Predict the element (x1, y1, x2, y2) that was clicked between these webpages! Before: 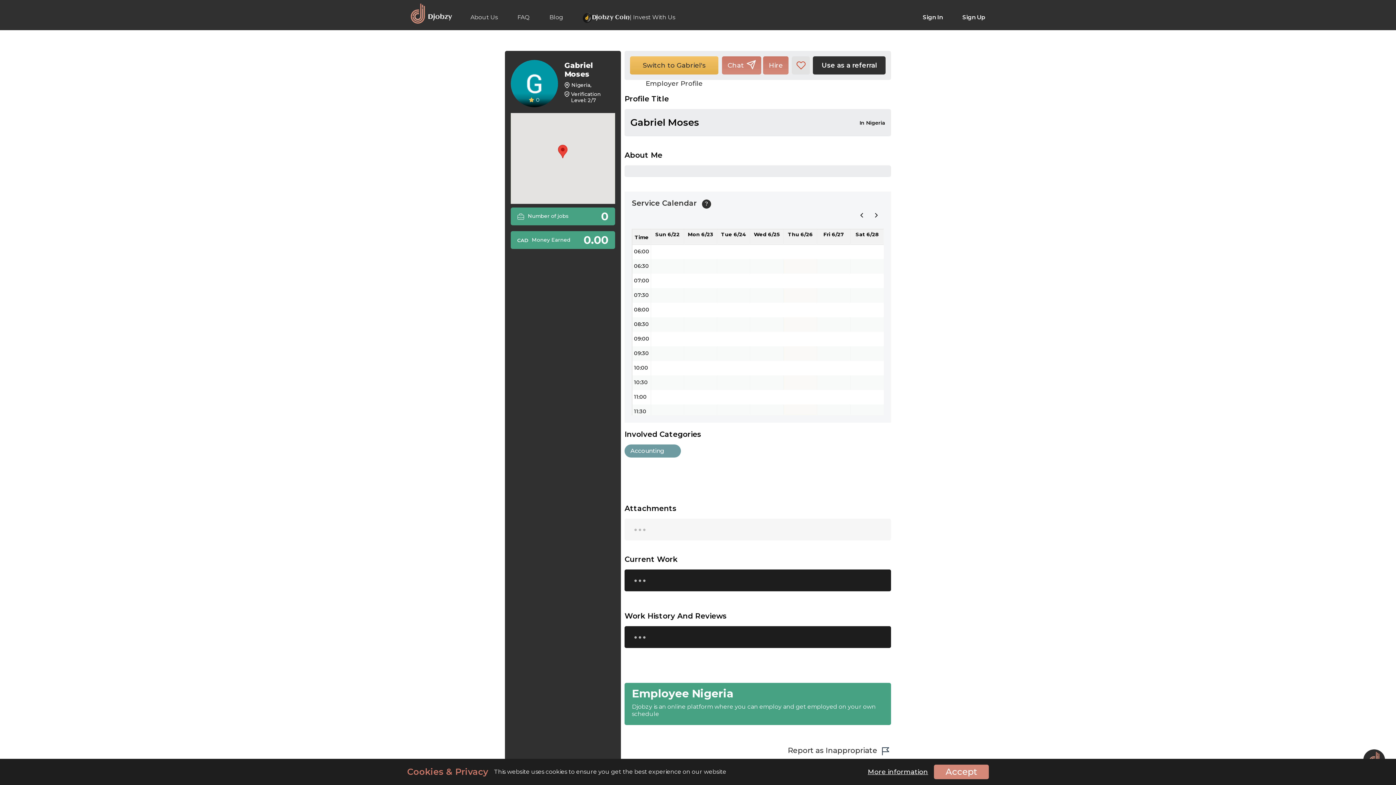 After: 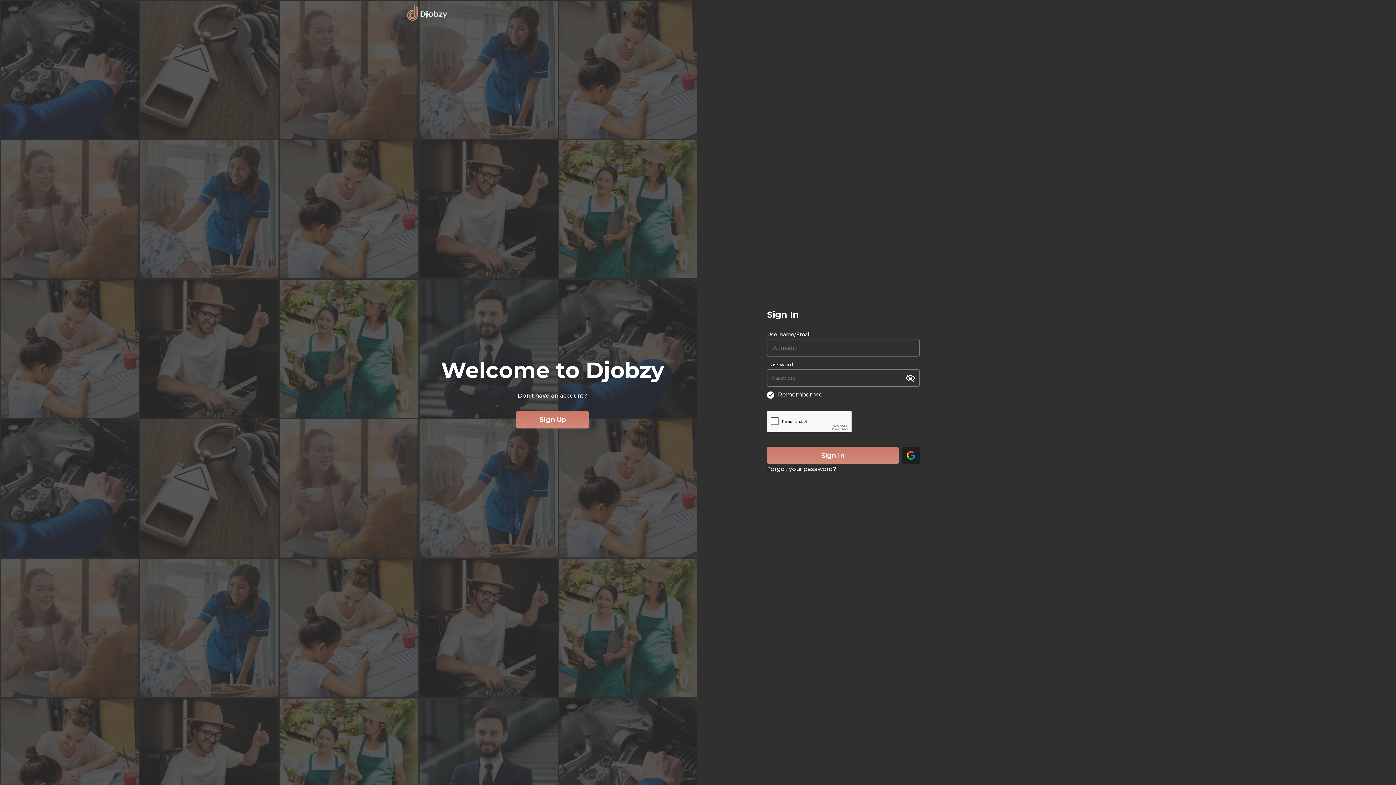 Action: bbox: (722, 56, 761, 74) label: Chat